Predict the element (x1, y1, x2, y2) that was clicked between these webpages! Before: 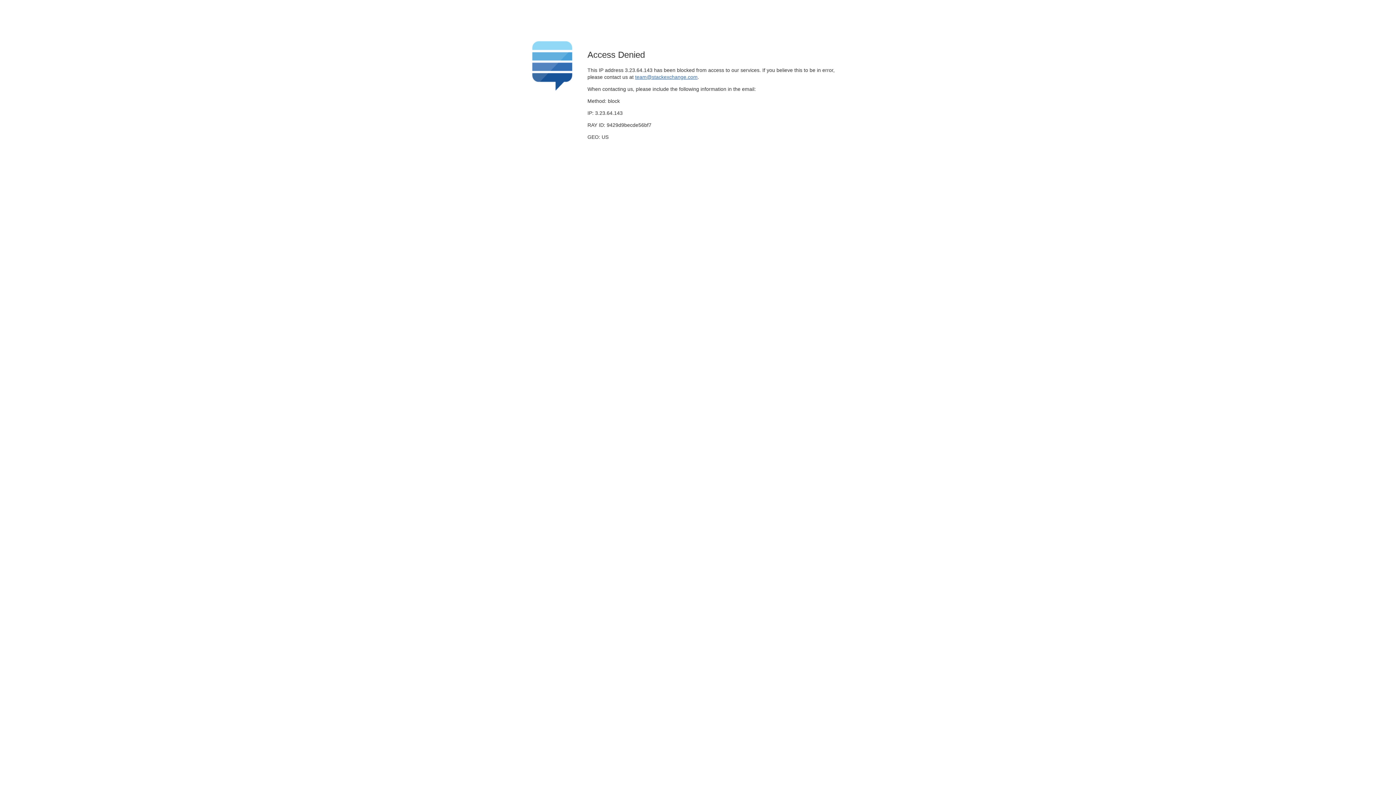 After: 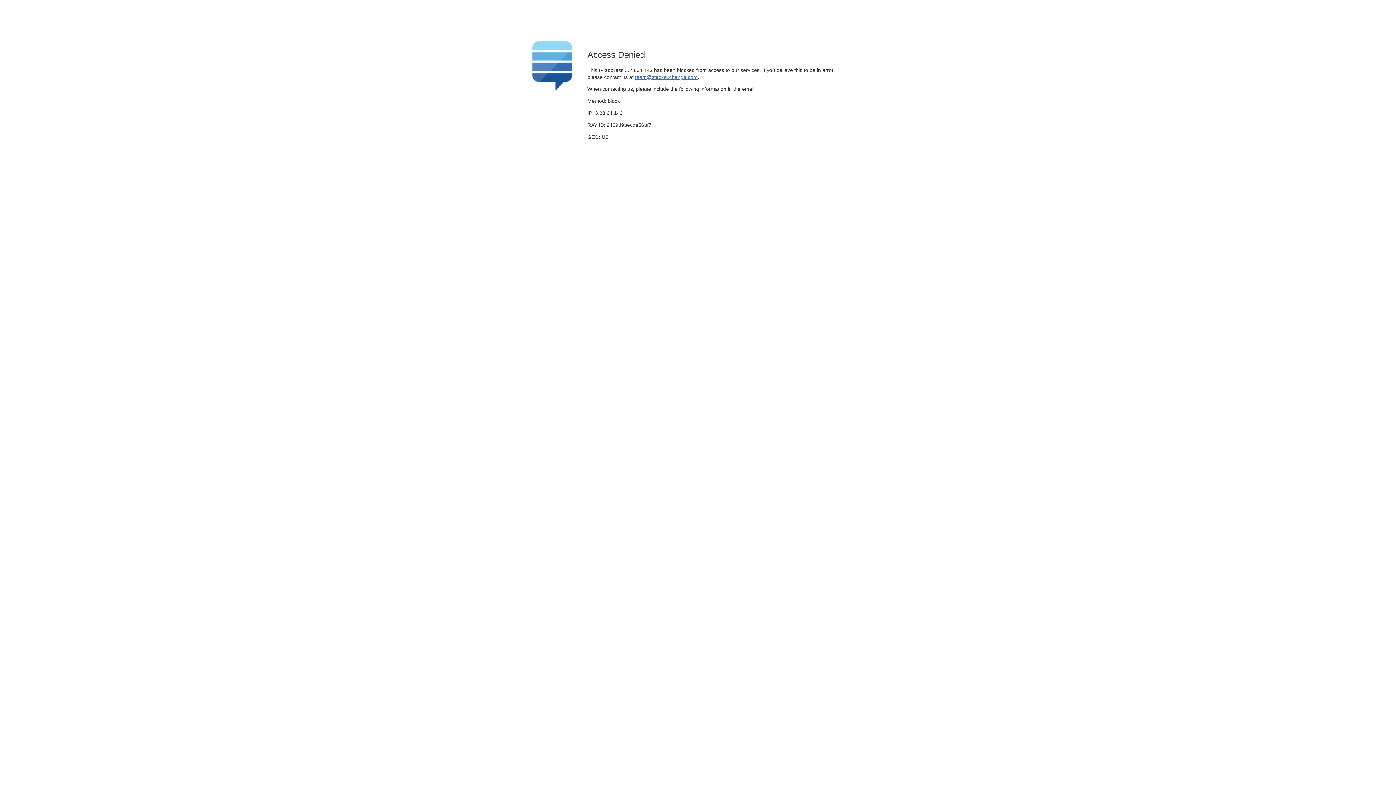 Action: label: team@stackexchange.com bbox: (635, 74, 697, 79)